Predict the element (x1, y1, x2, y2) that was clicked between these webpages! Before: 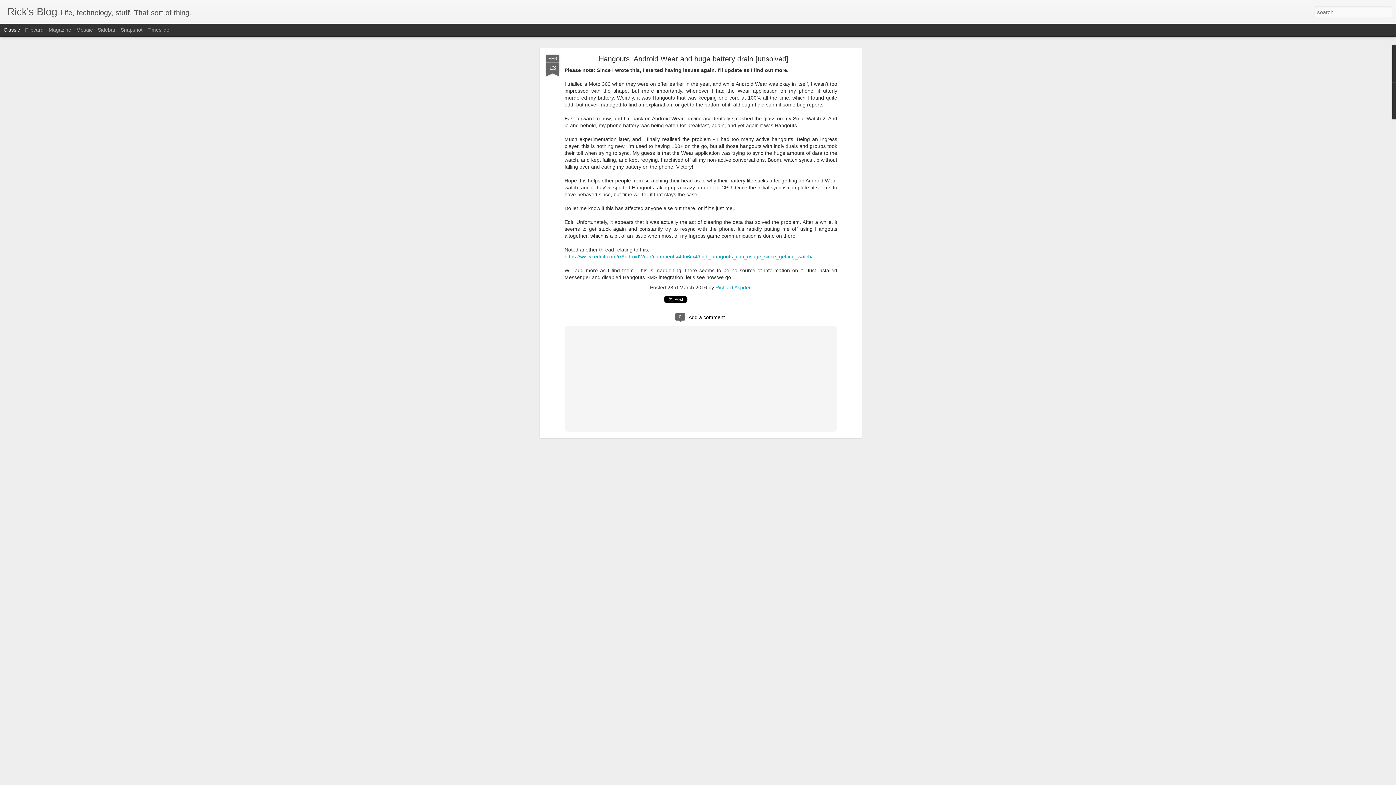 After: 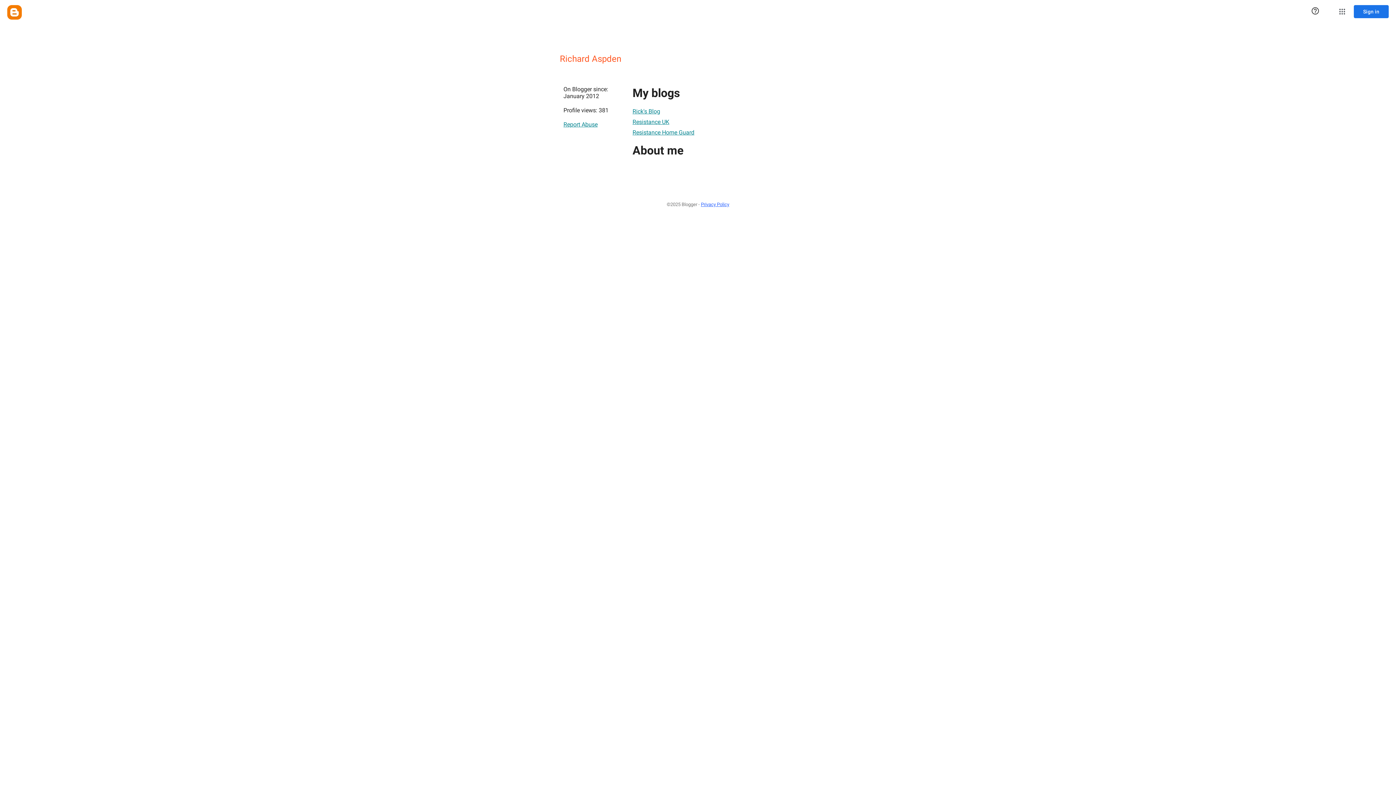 Action: label: Richard Aspden bbox: (715, 284, 752, 290)